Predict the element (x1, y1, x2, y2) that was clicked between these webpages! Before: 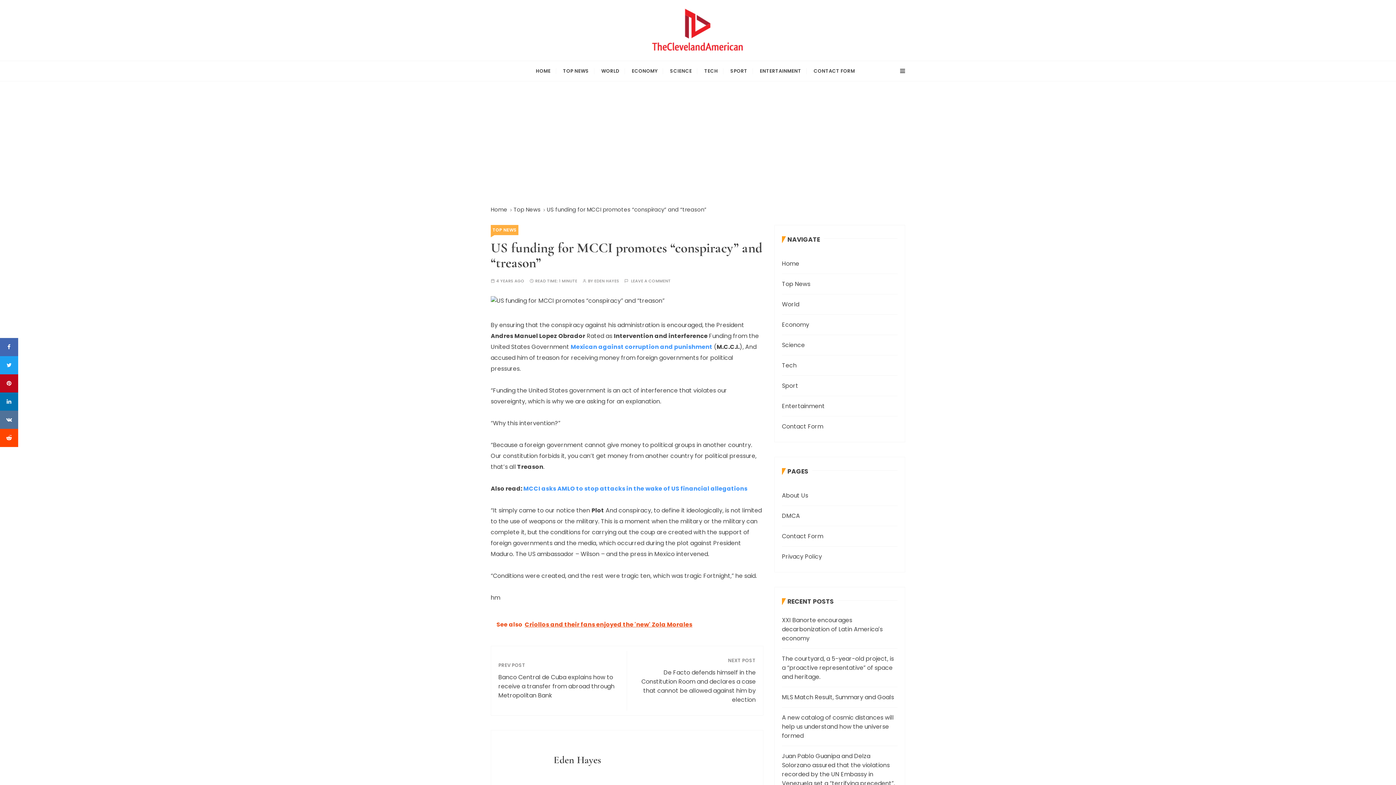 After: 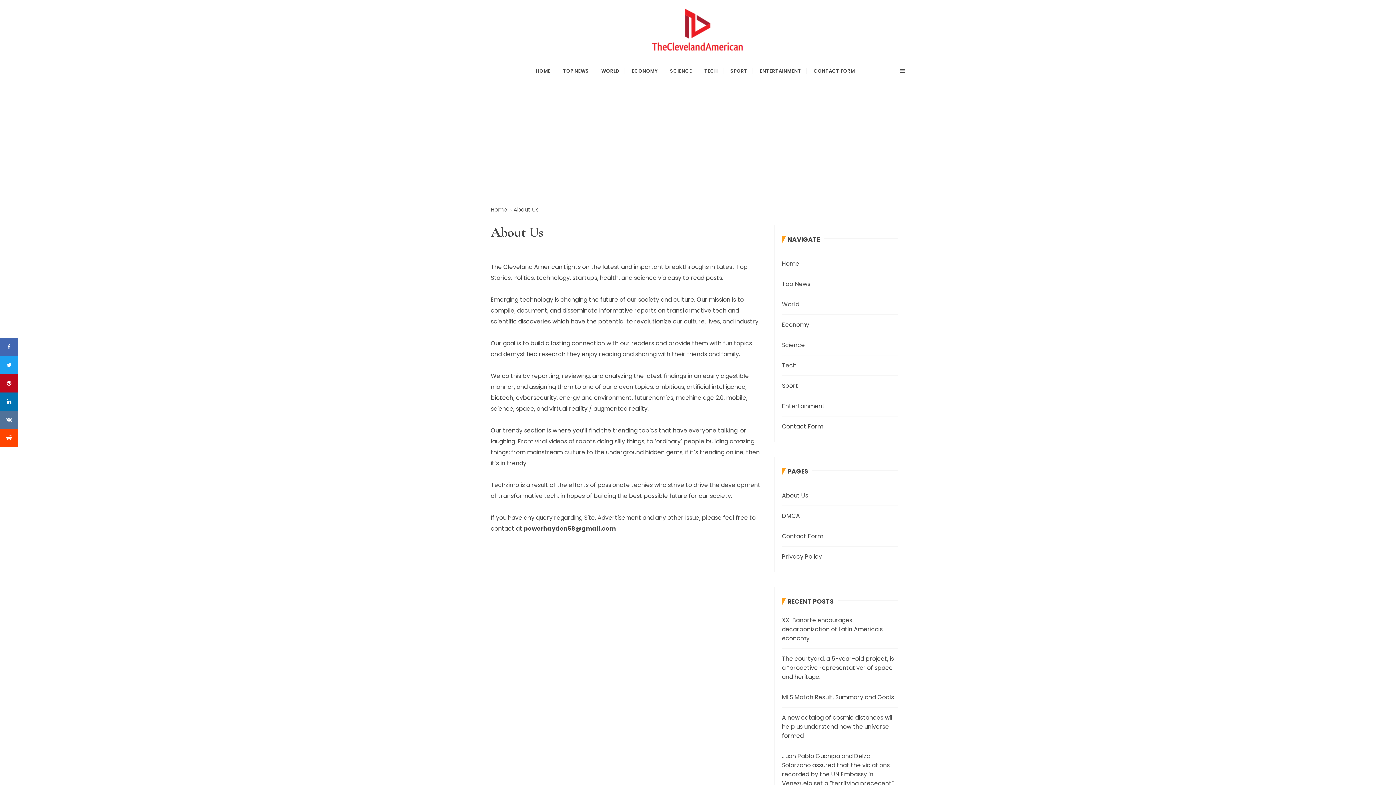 Action: bbox: (782, 485, 897, 506) label: About Us